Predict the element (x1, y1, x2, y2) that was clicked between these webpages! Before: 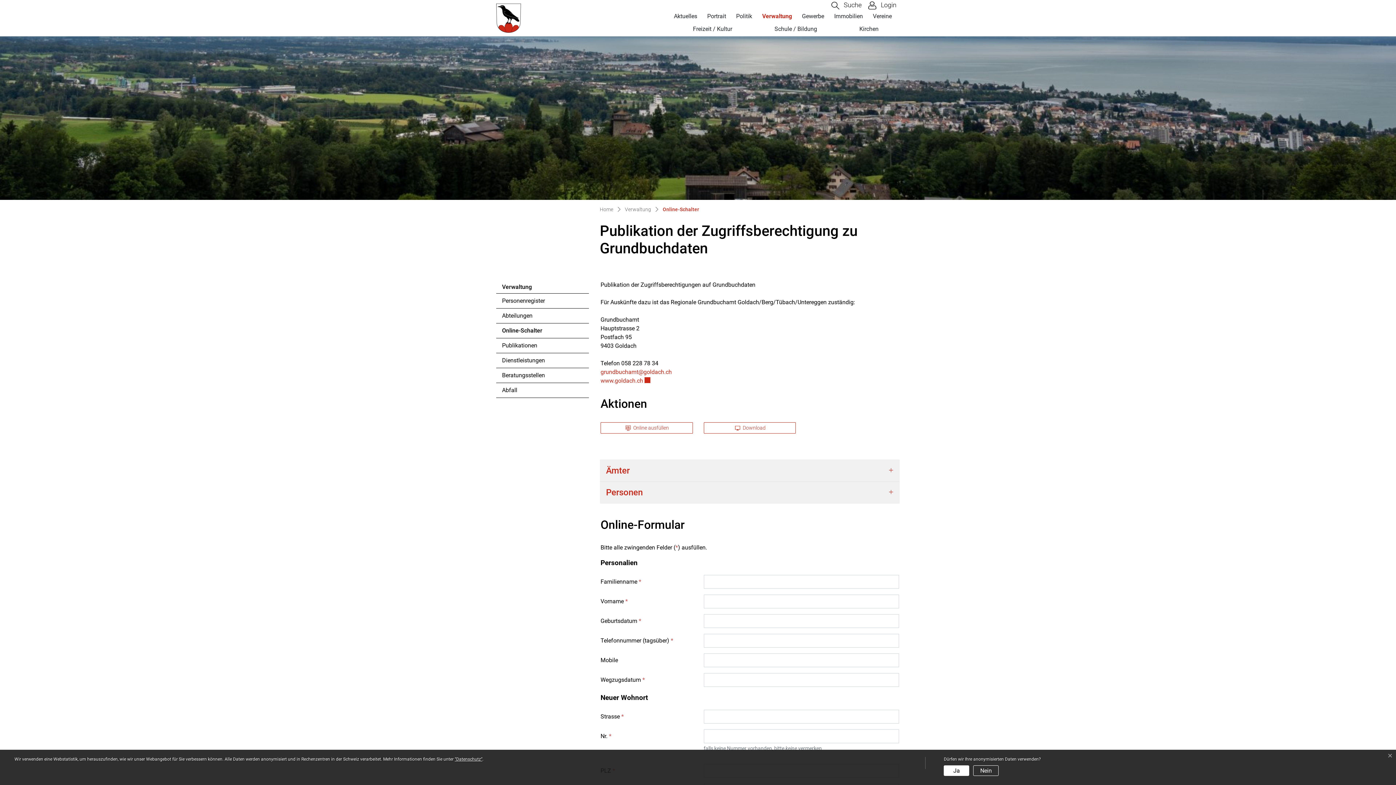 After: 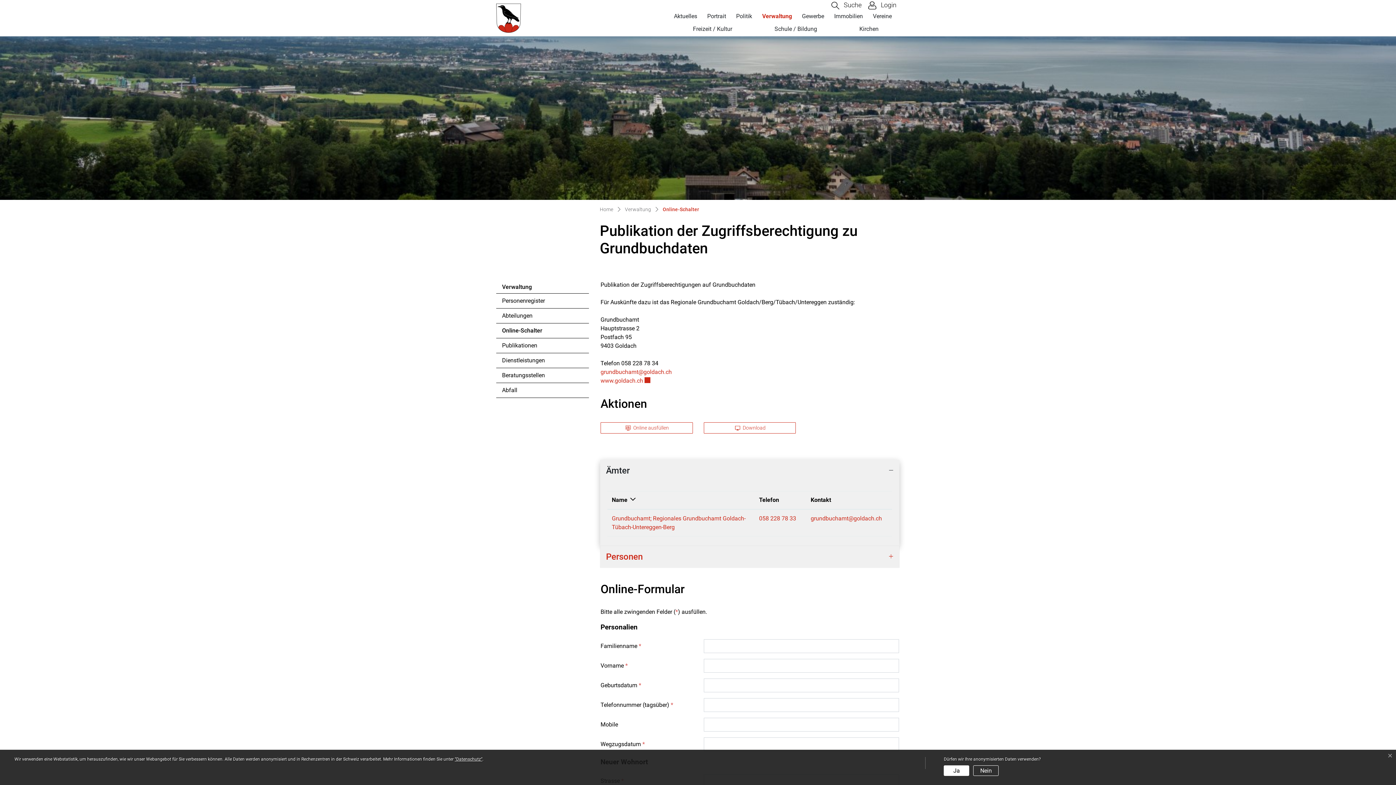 Action: bbox: (600, 459, 899, 481) label: Ämter